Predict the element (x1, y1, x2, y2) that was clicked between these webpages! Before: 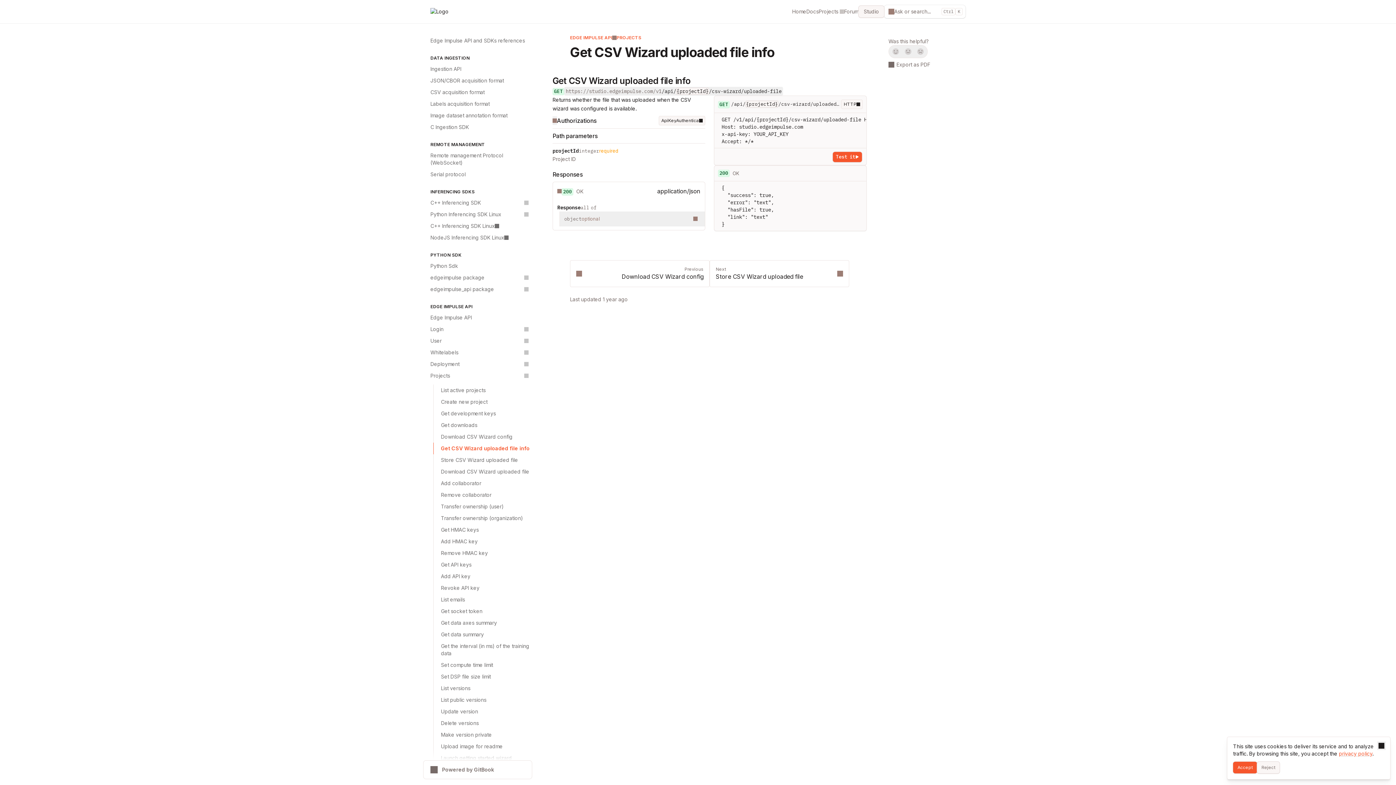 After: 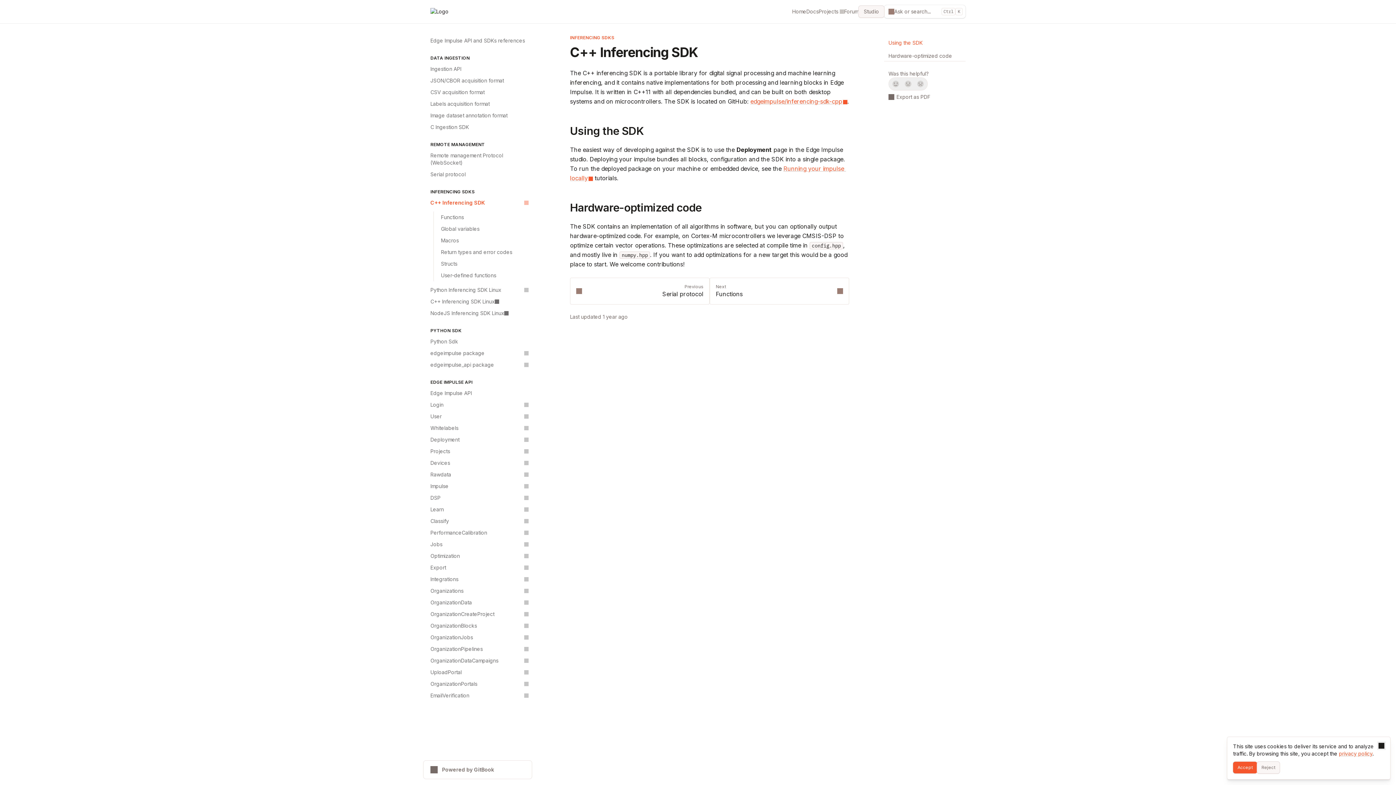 Action: label: C++ Inferencing SDK bbox: (426, 197, 532, 208)